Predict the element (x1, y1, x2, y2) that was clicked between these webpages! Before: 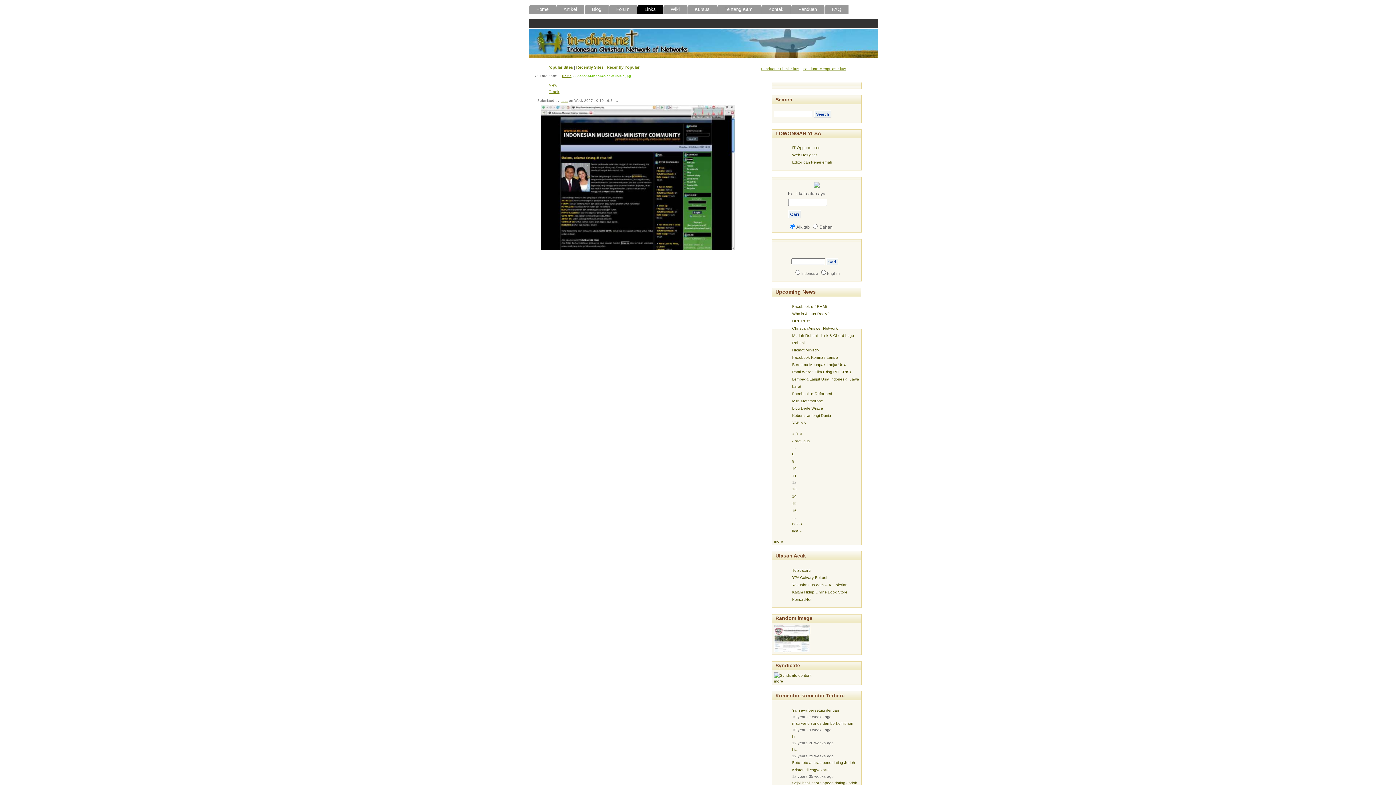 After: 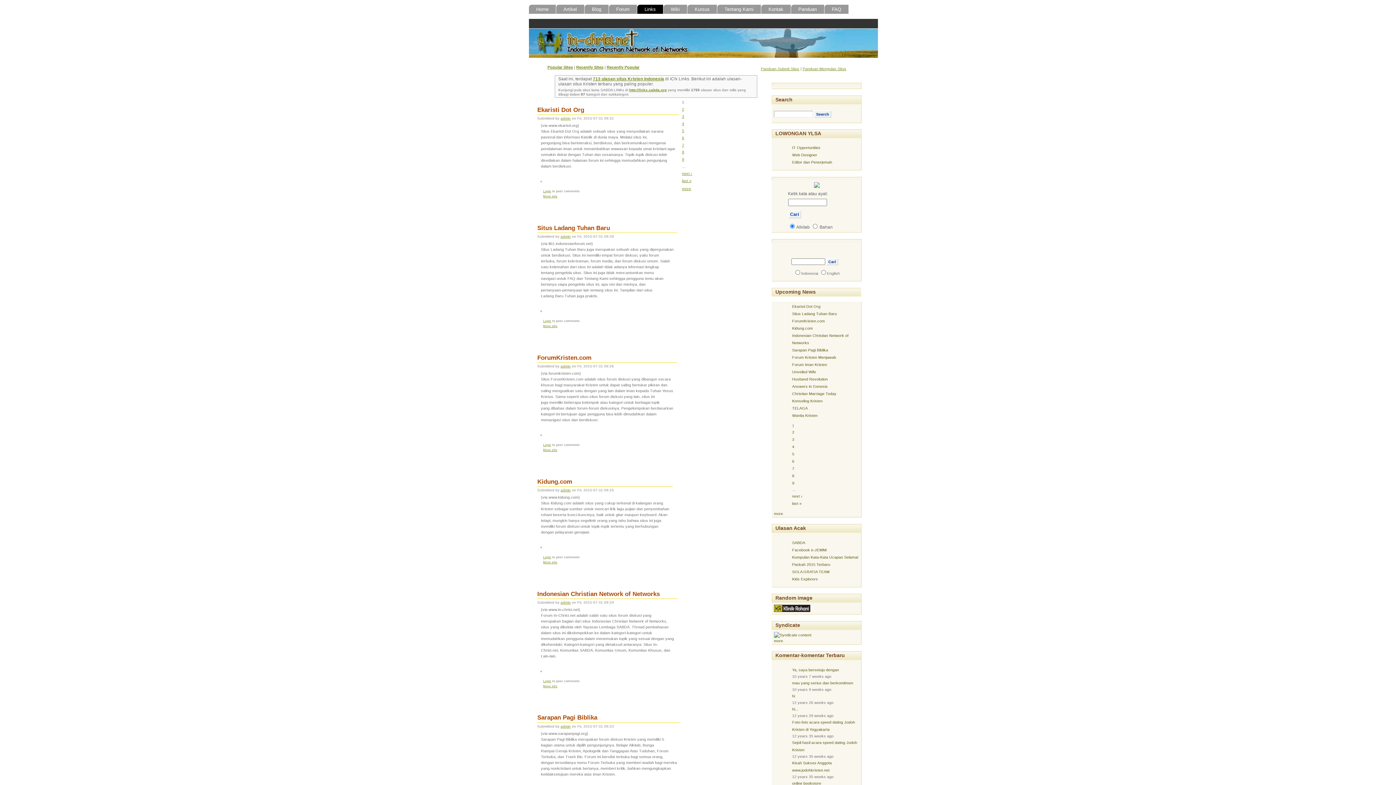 Action: label: Recently Sites bbox: (576, 65, 603, 69)